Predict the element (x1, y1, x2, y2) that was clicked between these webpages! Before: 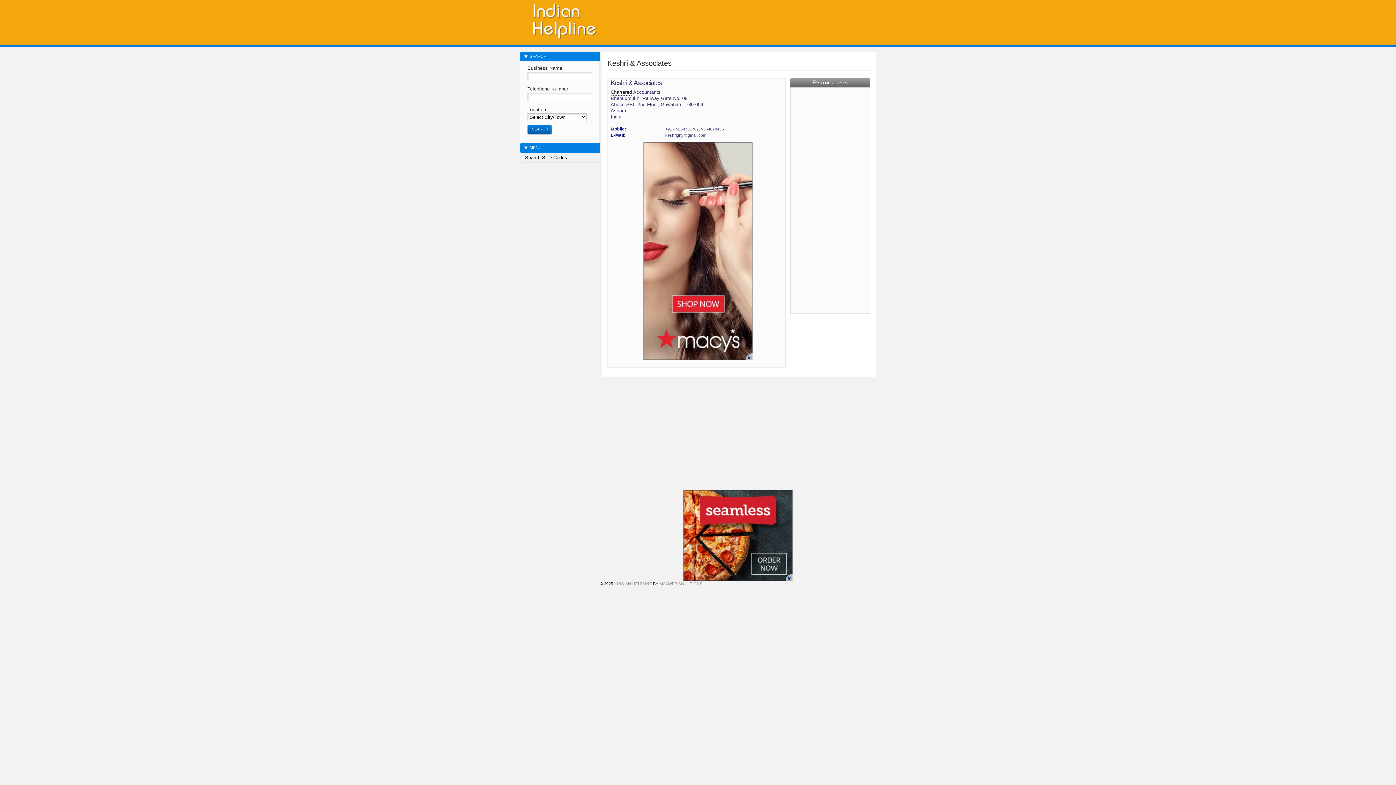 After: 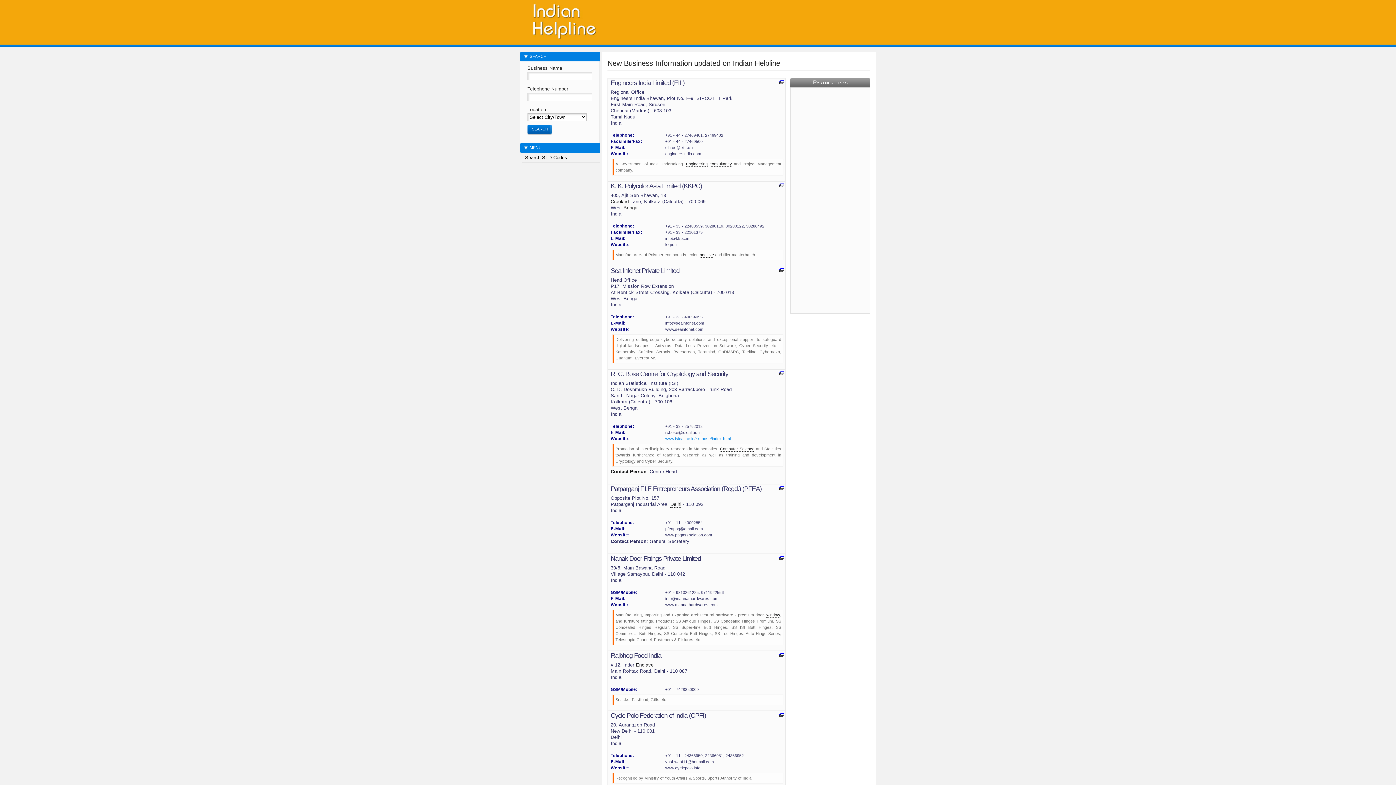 Action: bbox: (521, 1, 609, 40) label: Official Indian HelpLine Free India Business Numbers Customer Care Information, IndianHelpLine.in